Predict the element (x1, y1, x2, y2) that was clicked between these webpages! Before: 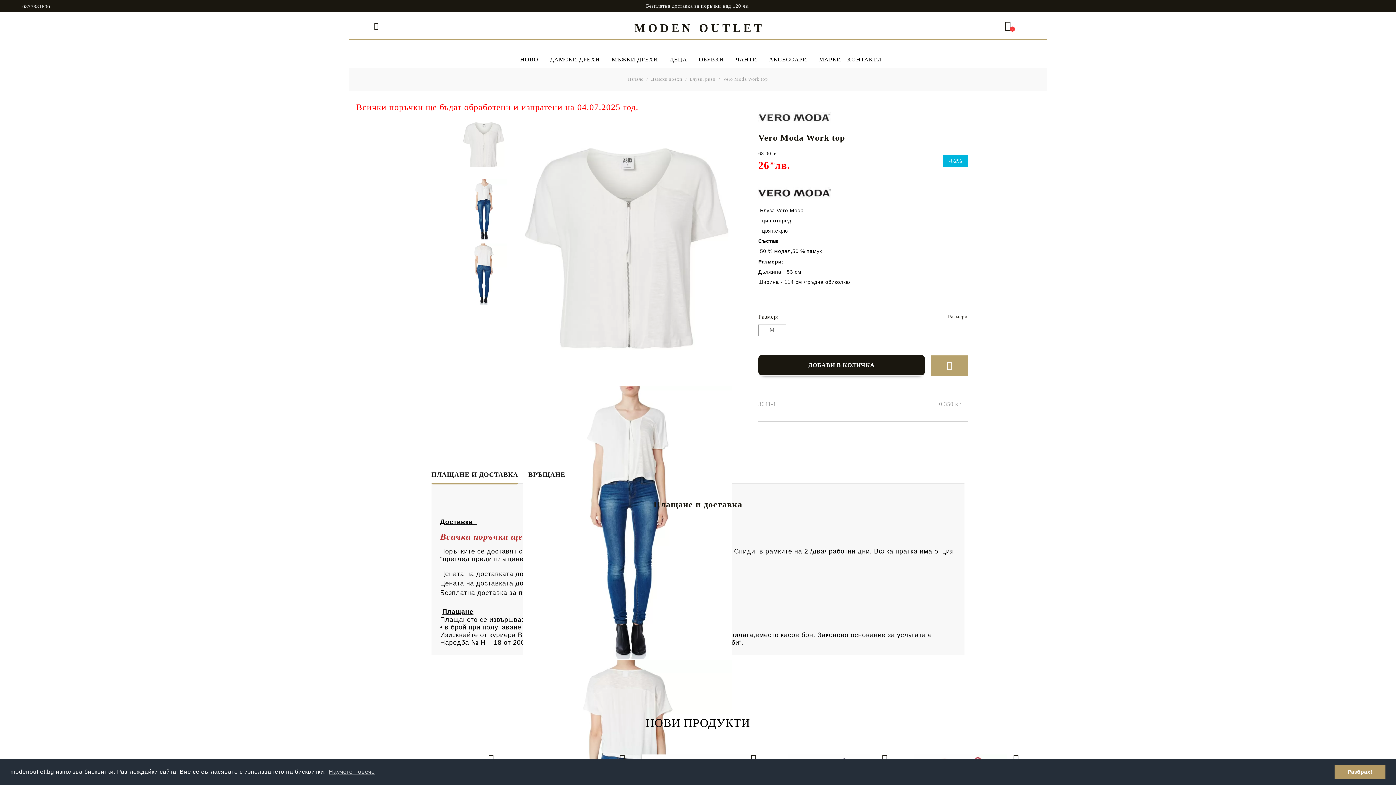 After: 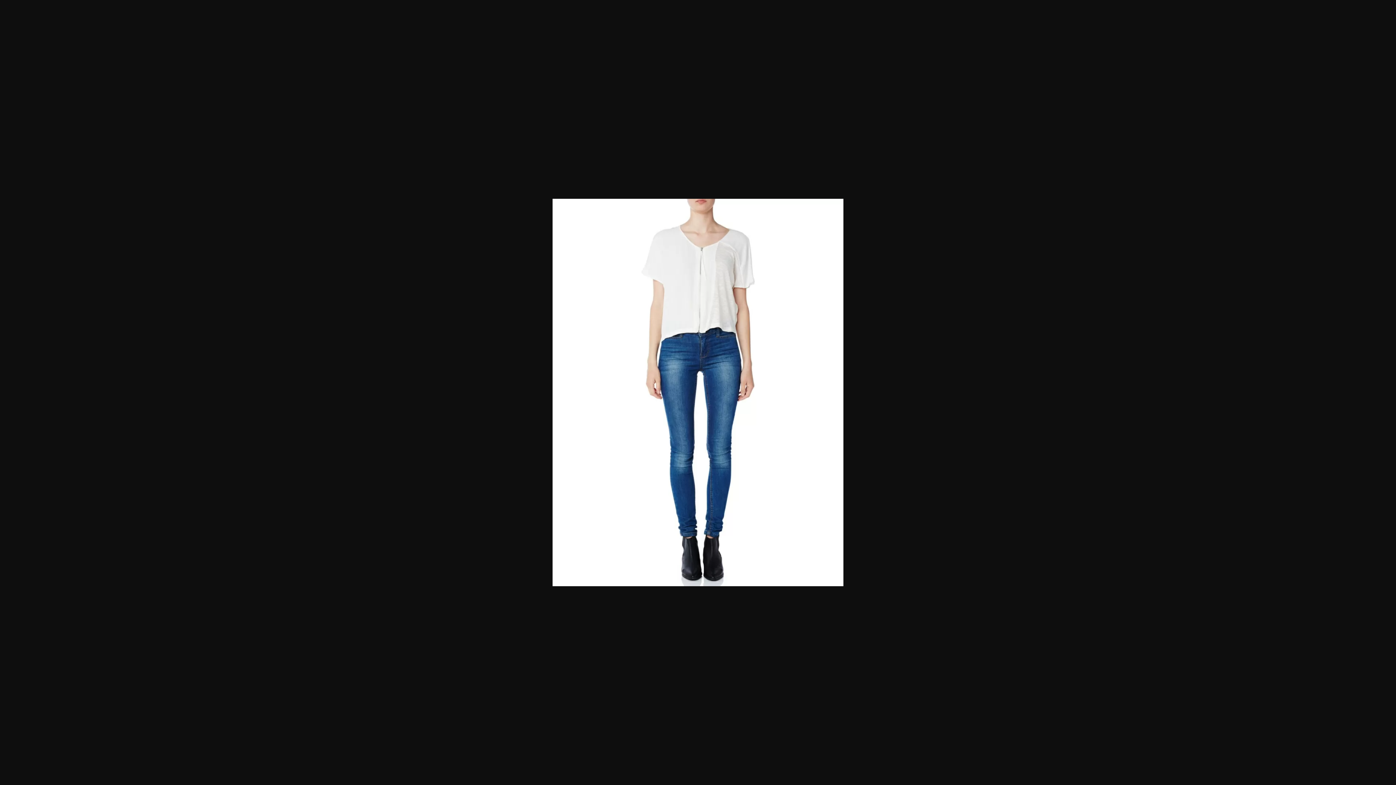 Action: bbox: (523, 654, 732, 660)